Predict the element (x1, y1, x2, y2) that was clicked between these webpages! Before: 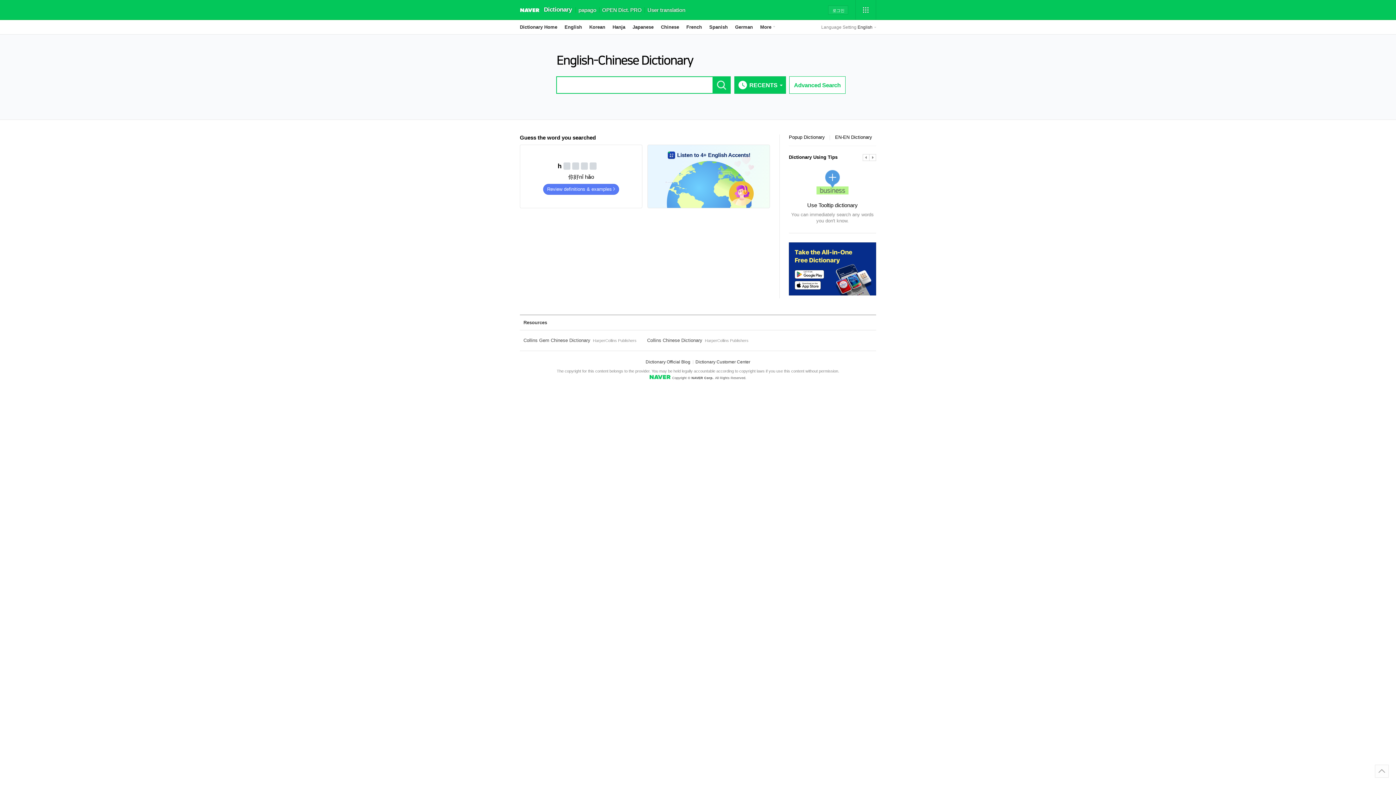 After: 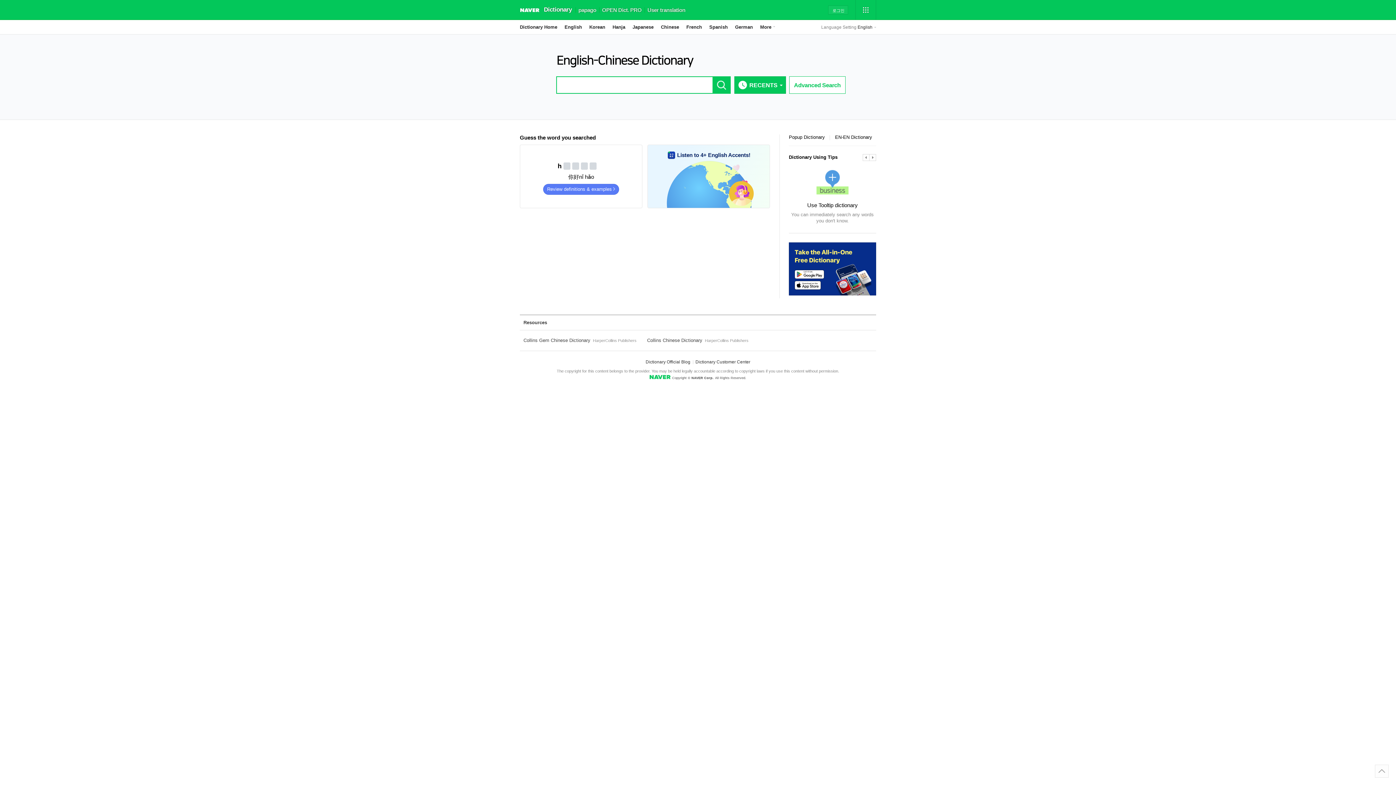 Action: bbox: (794, 280, 821, 289) label: 앱스토어